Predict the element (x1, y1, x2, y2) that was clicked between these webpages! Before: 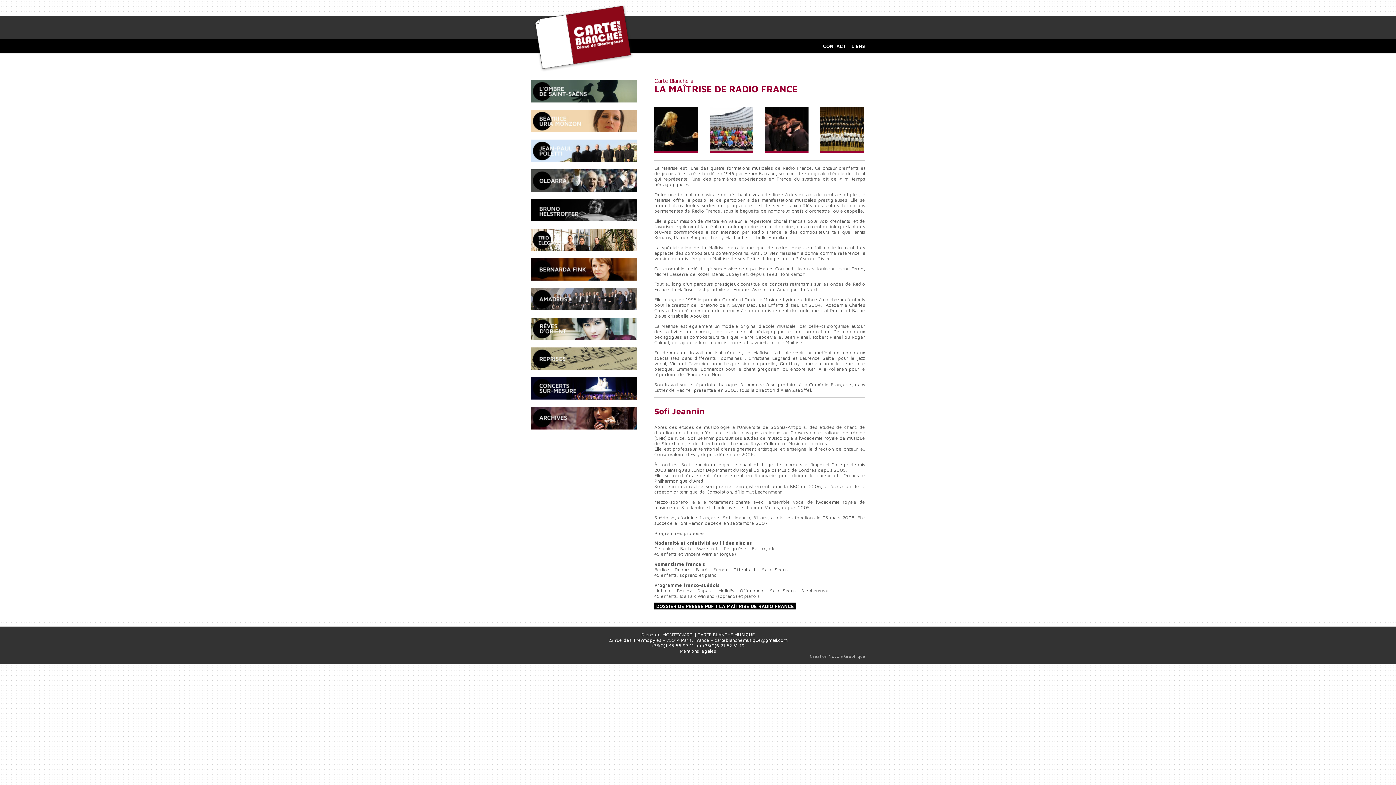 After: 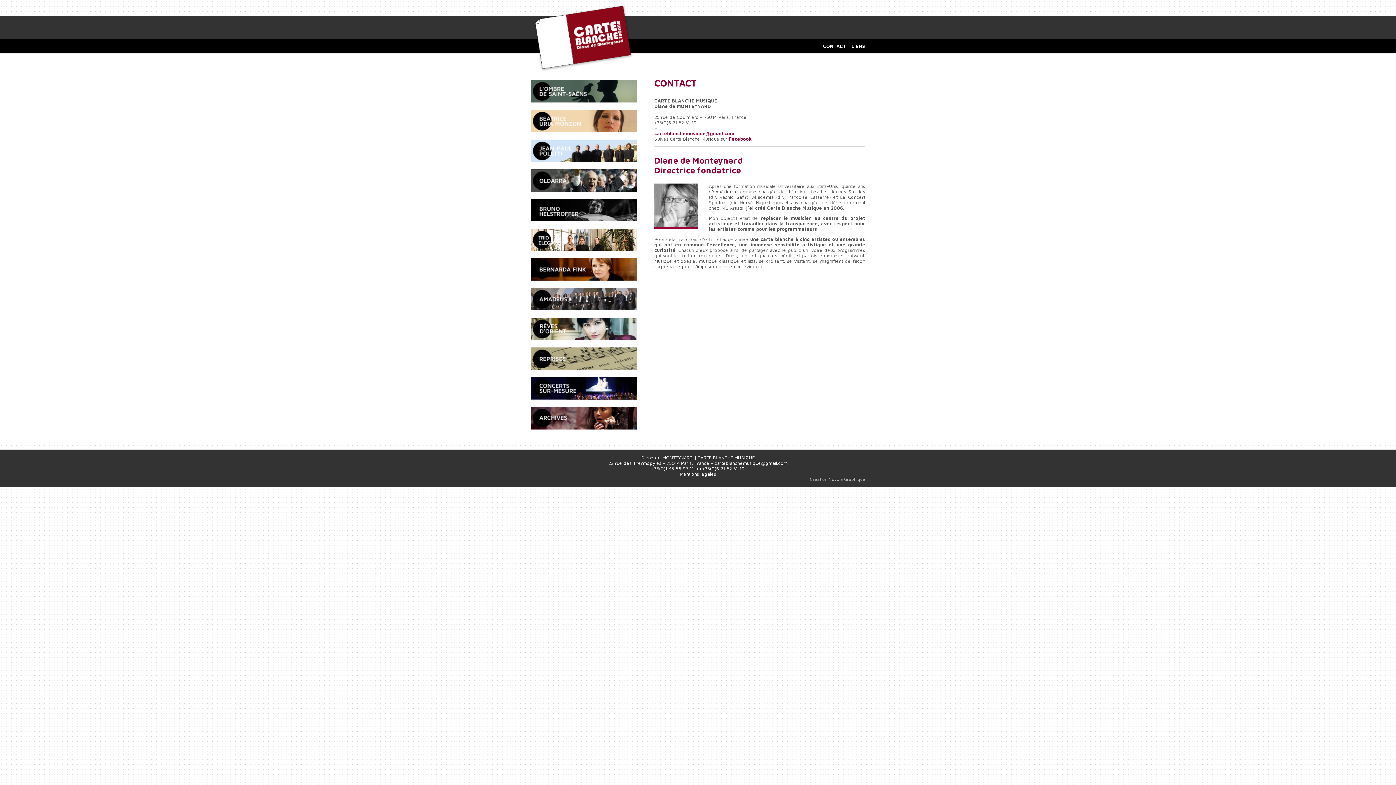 Action: bbox: (823, 43, 846, 49) label: CONTACT